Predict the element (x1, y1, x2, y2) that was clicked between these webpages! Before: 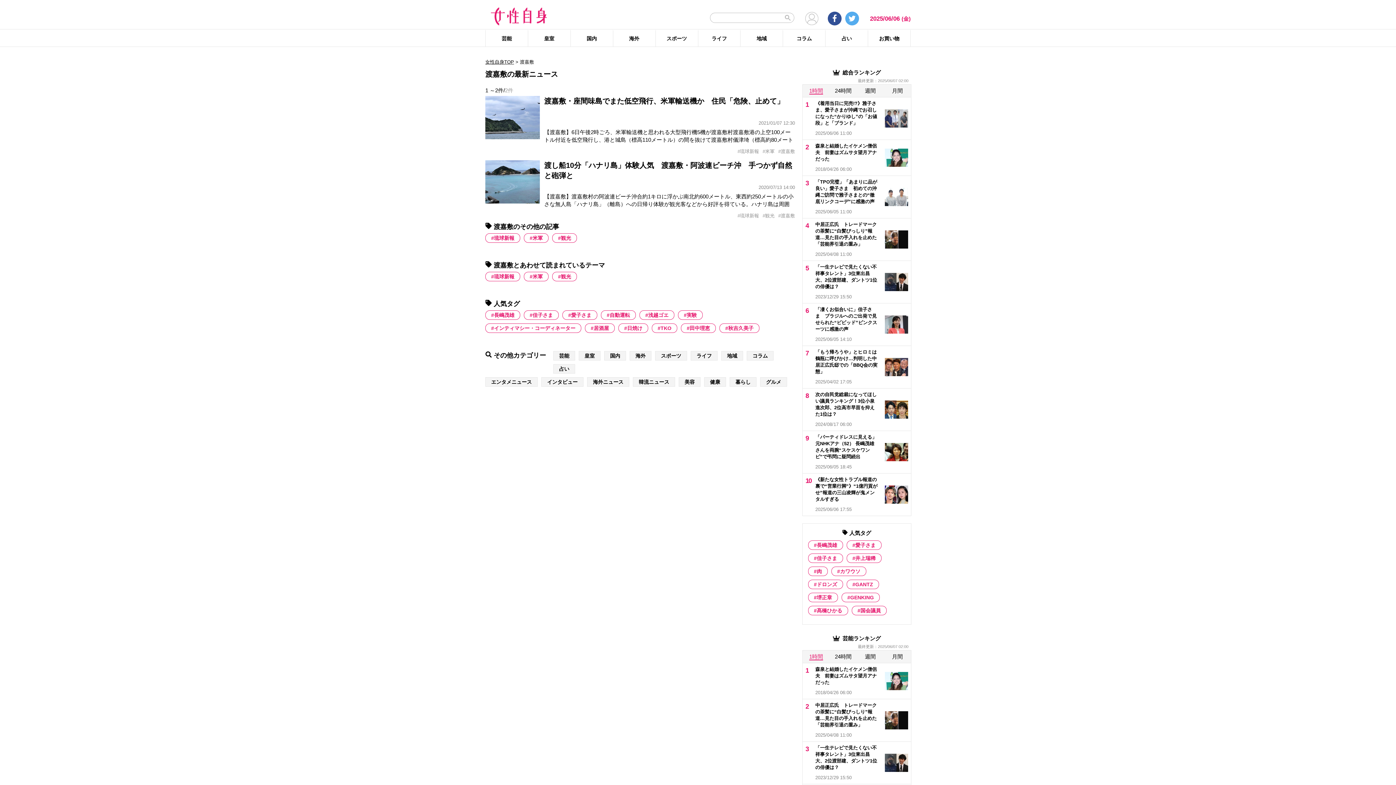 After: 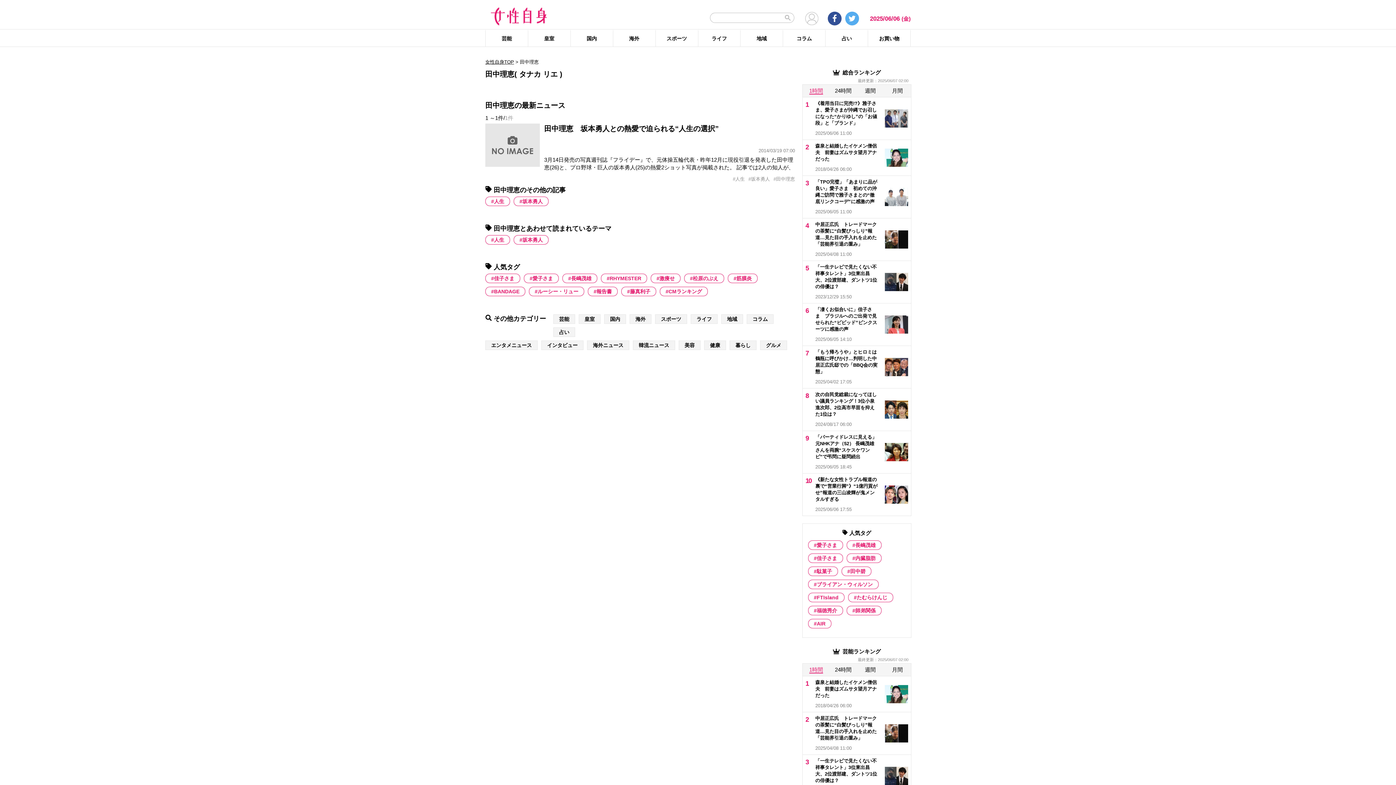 Action: label: 田中理恵 (1 item) bbox: (681, 323, 716, 333)